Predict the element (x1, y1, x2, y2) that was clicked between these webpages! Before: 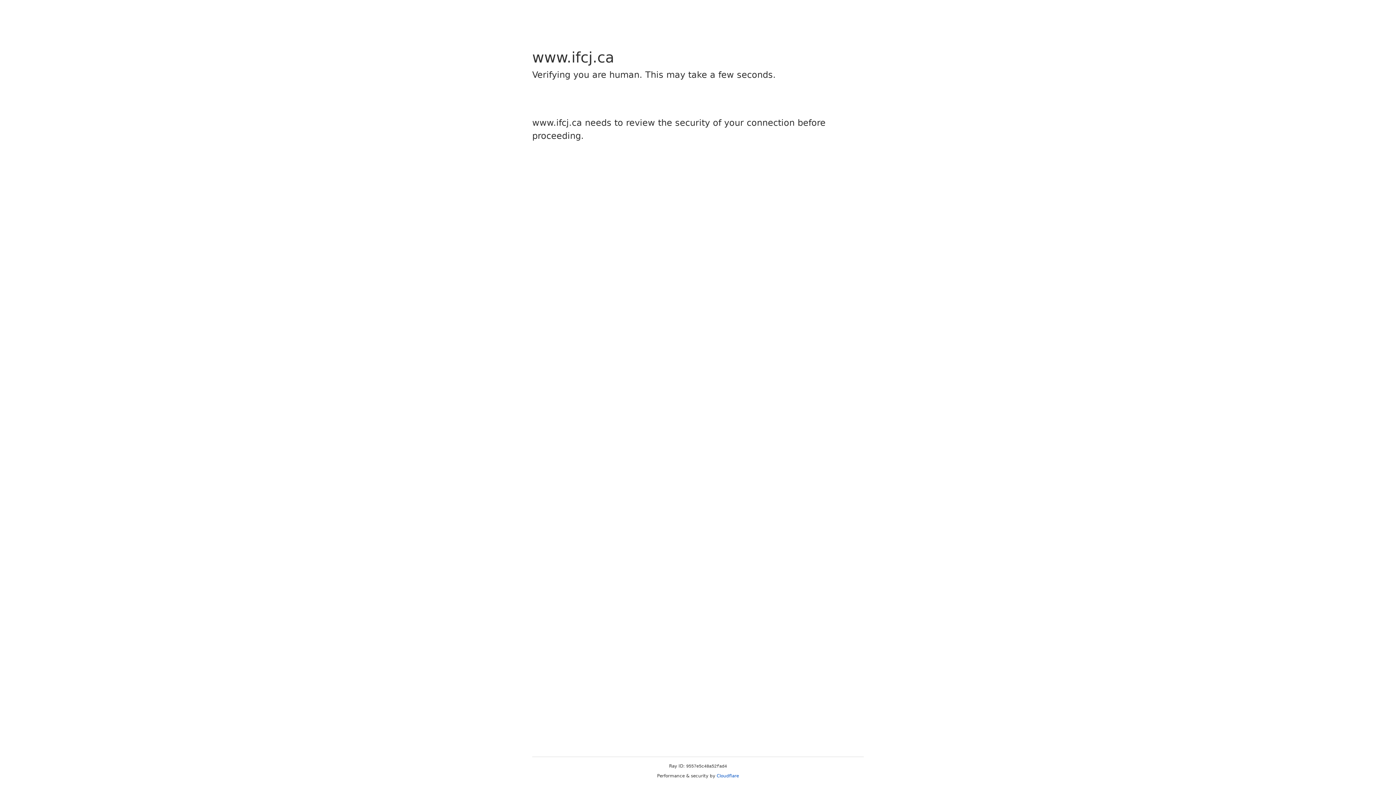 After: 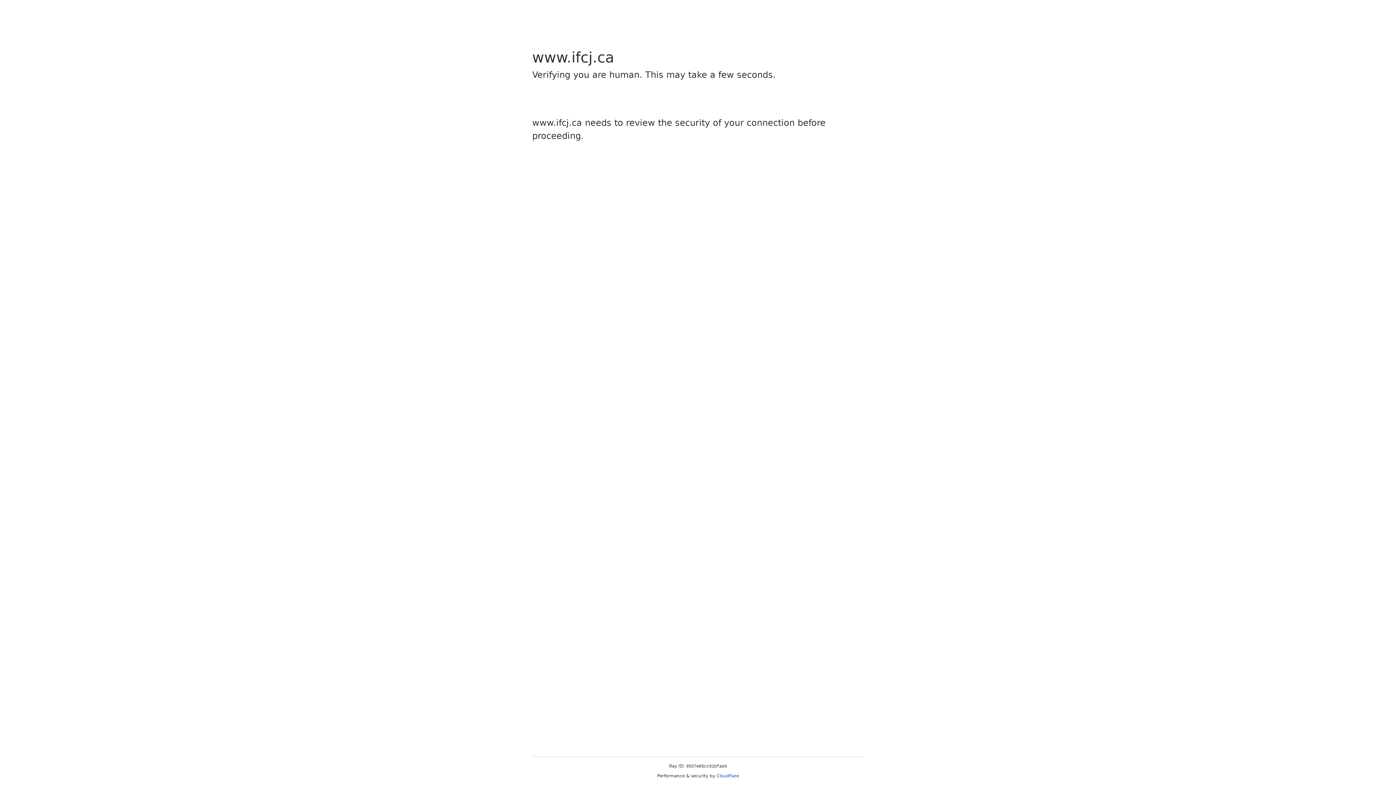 Action: bbox: (716, 773, 739, 778) label: Cloudflare